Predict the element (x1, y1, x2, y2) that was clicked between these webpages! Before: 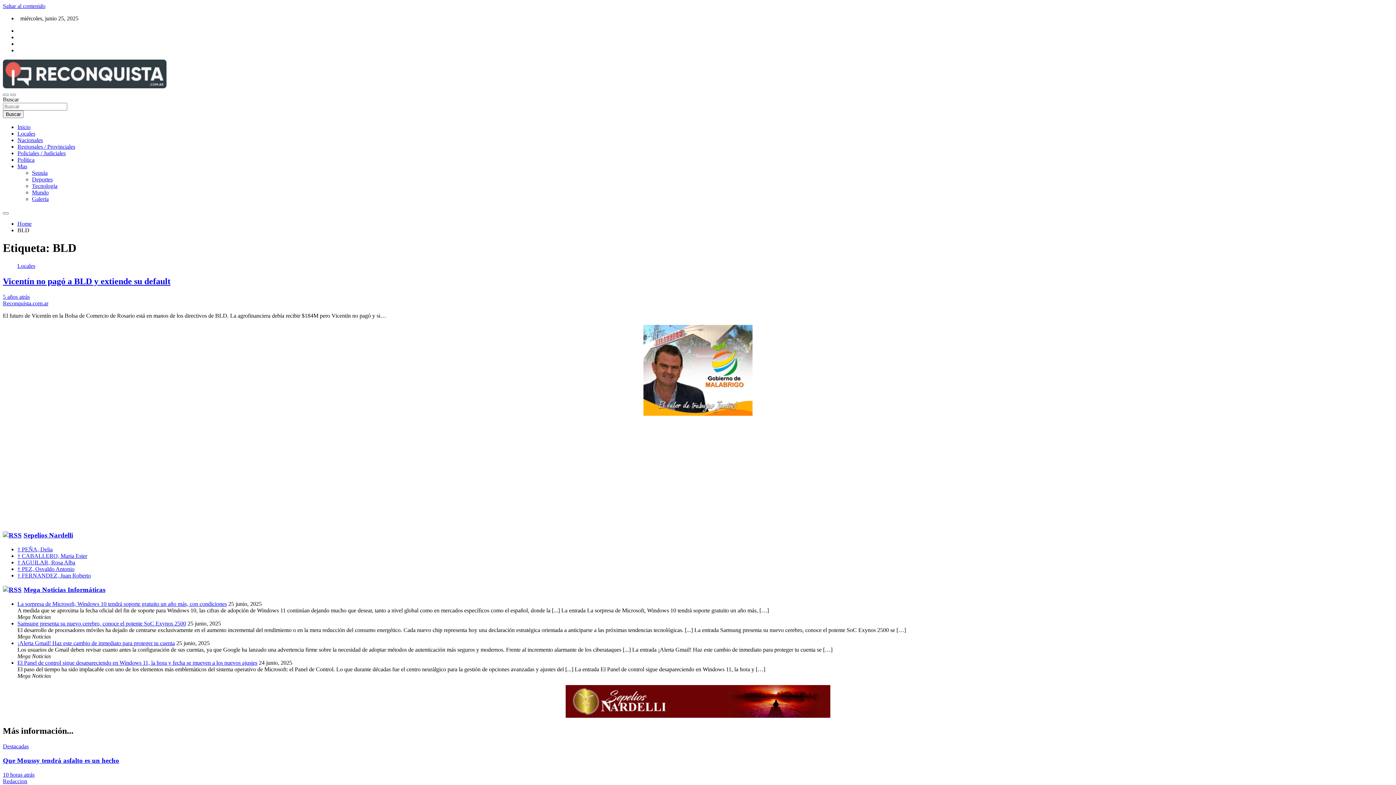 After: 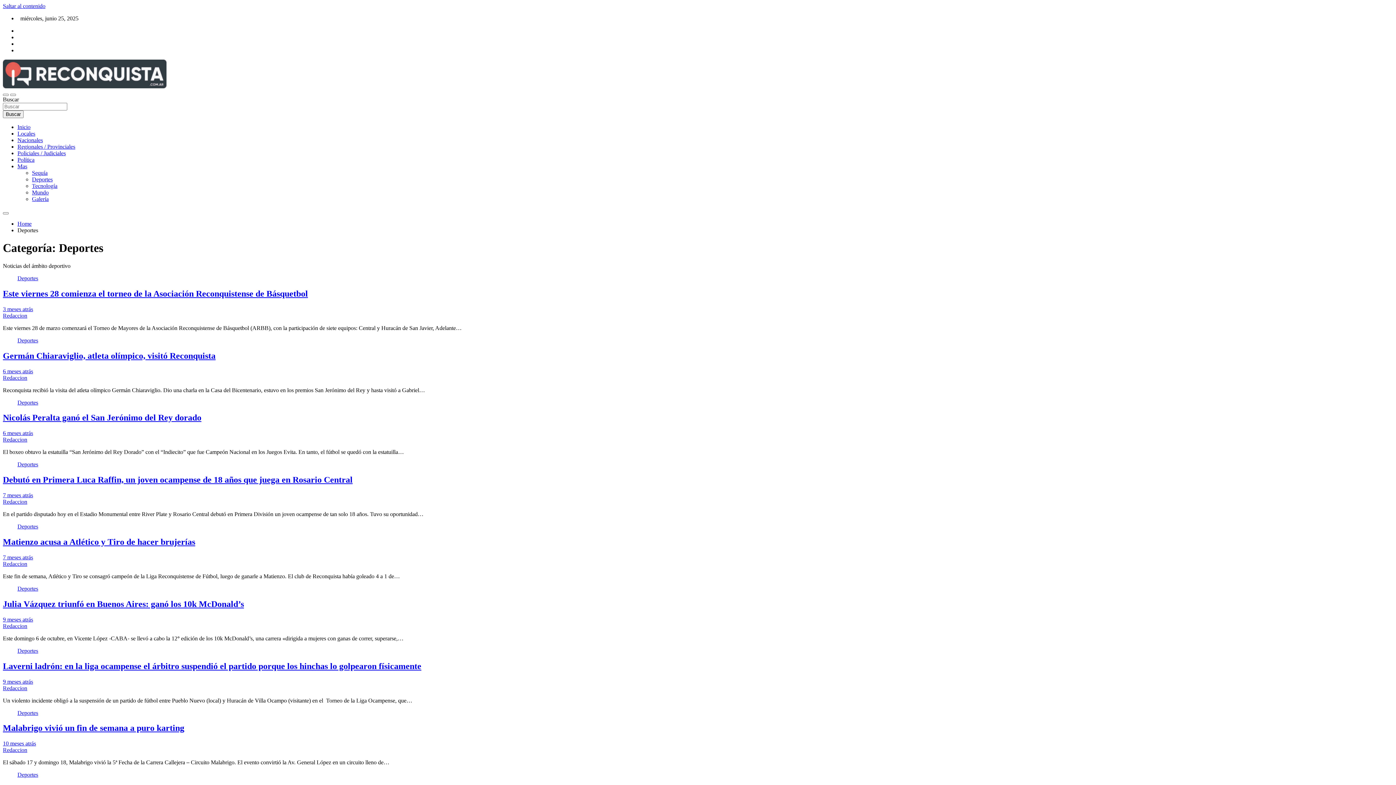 Action: bbox: (32, 176, 52, 182) label: Deportes